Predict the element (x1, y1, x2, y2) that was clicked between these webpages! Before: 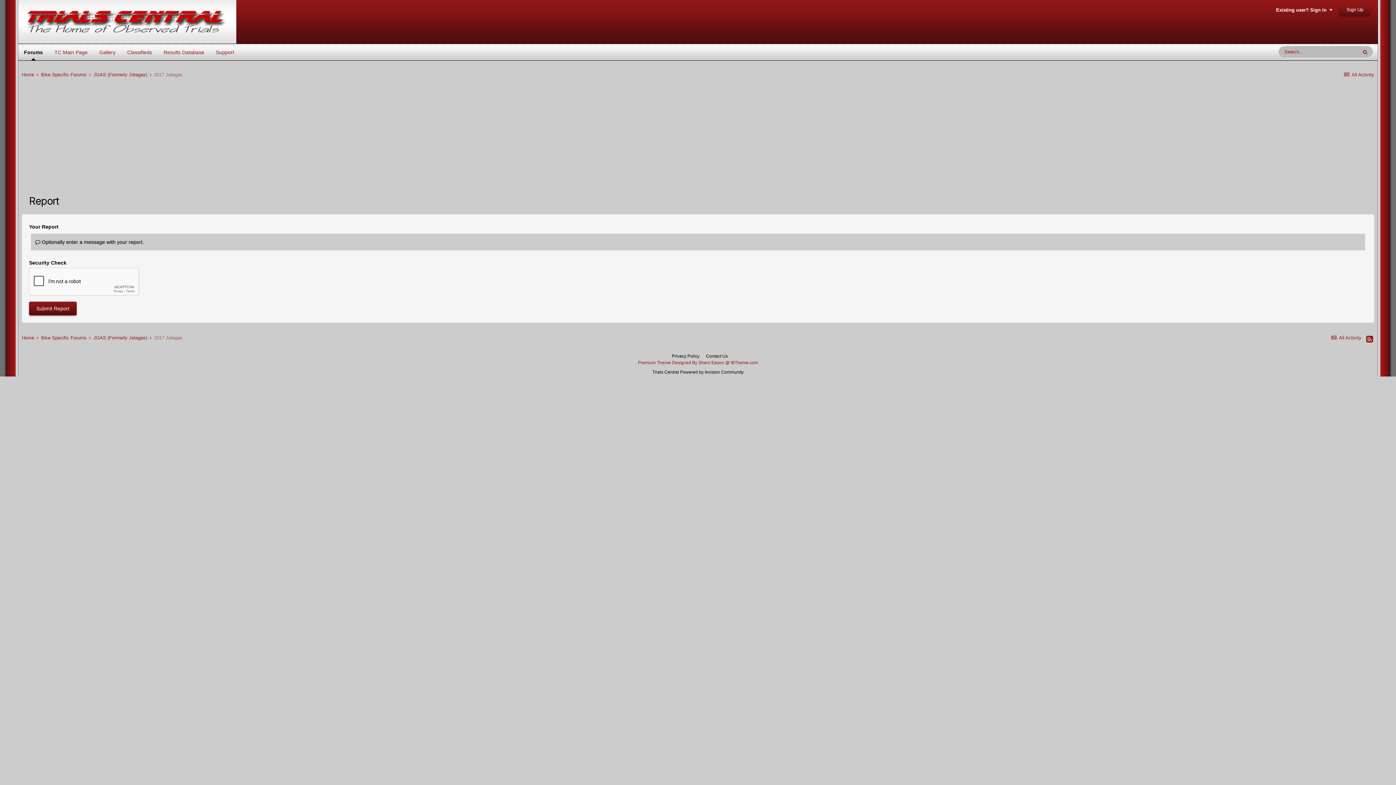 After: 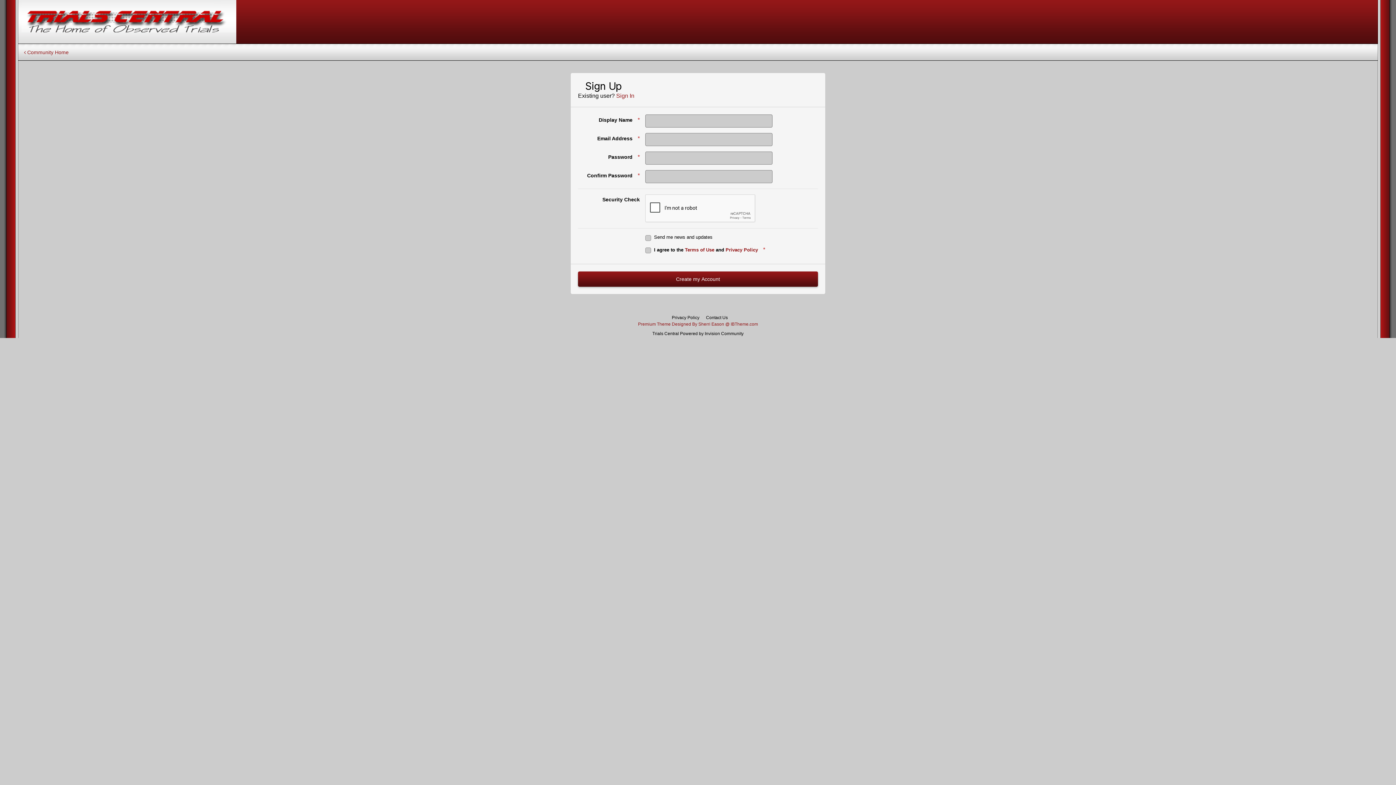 Action: bbox: (1339, 3, 1370, 15) label: Sign Up